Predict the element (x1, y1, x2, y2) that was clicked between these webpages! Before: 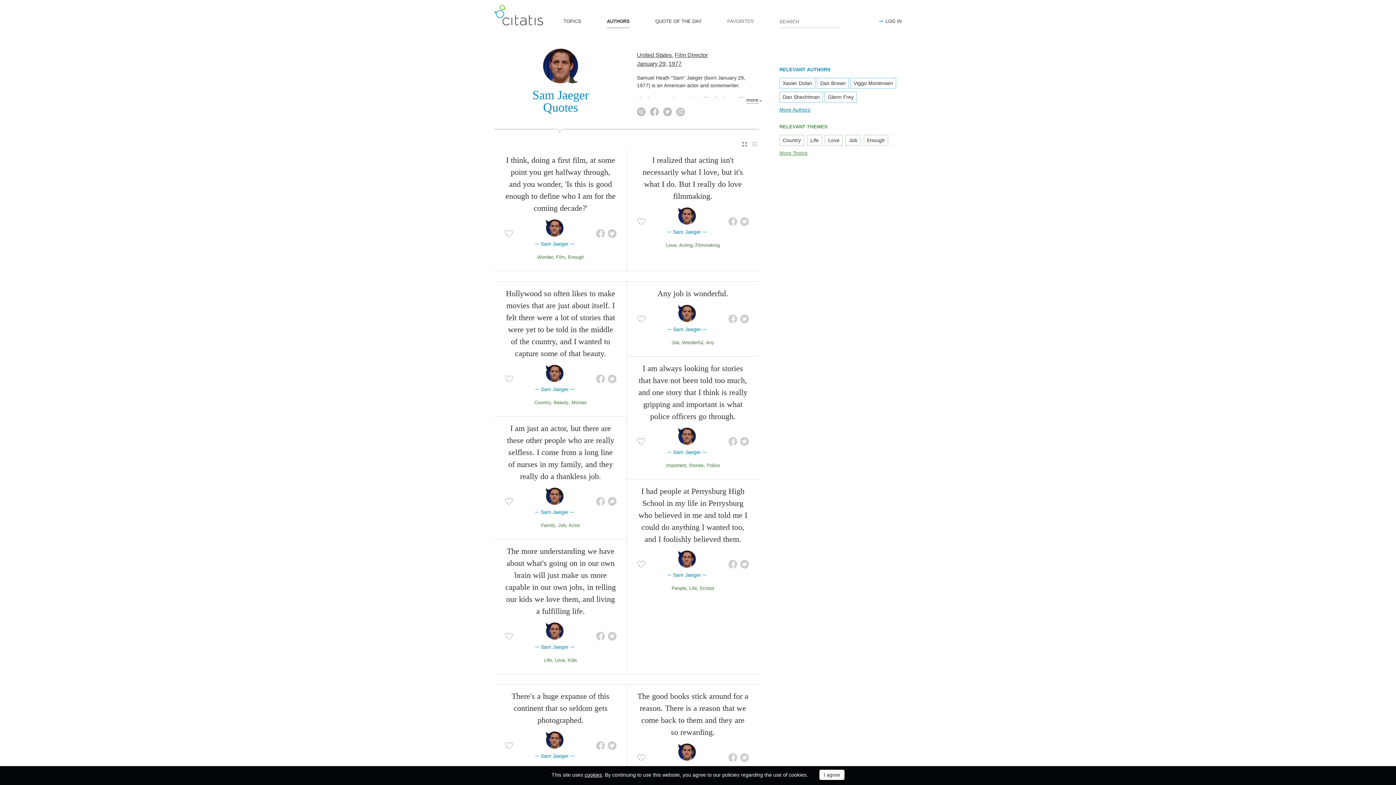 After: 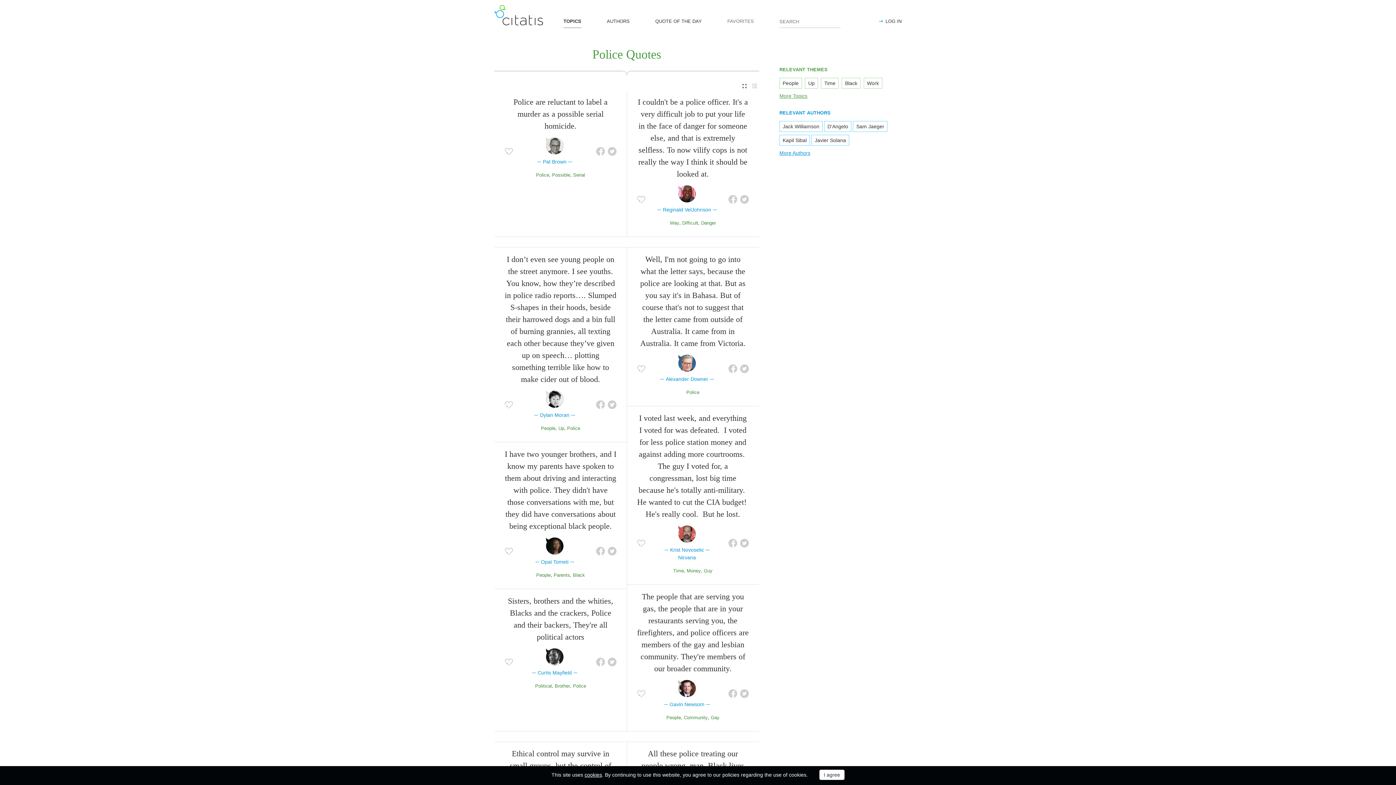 Action: label: Police bbox: (706, 462, 720, 468)